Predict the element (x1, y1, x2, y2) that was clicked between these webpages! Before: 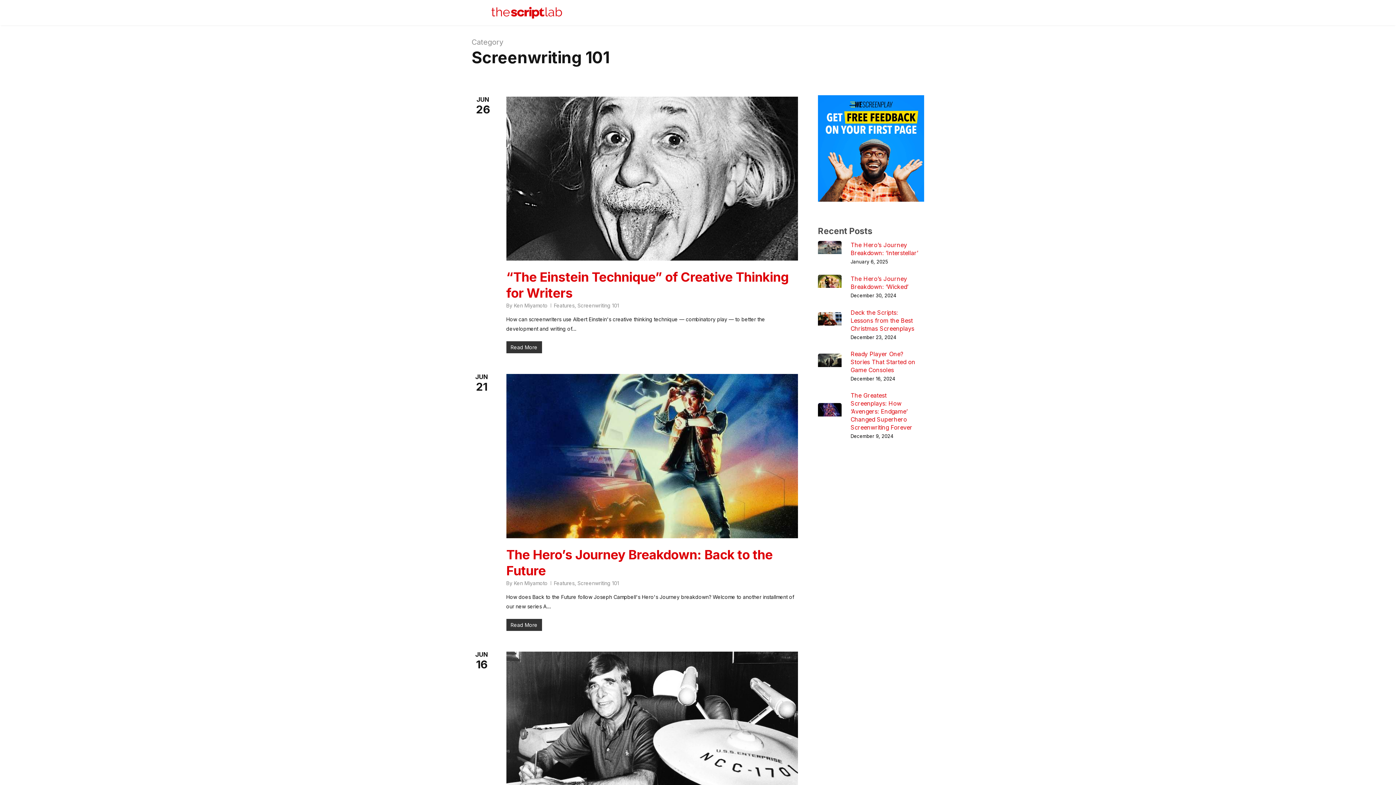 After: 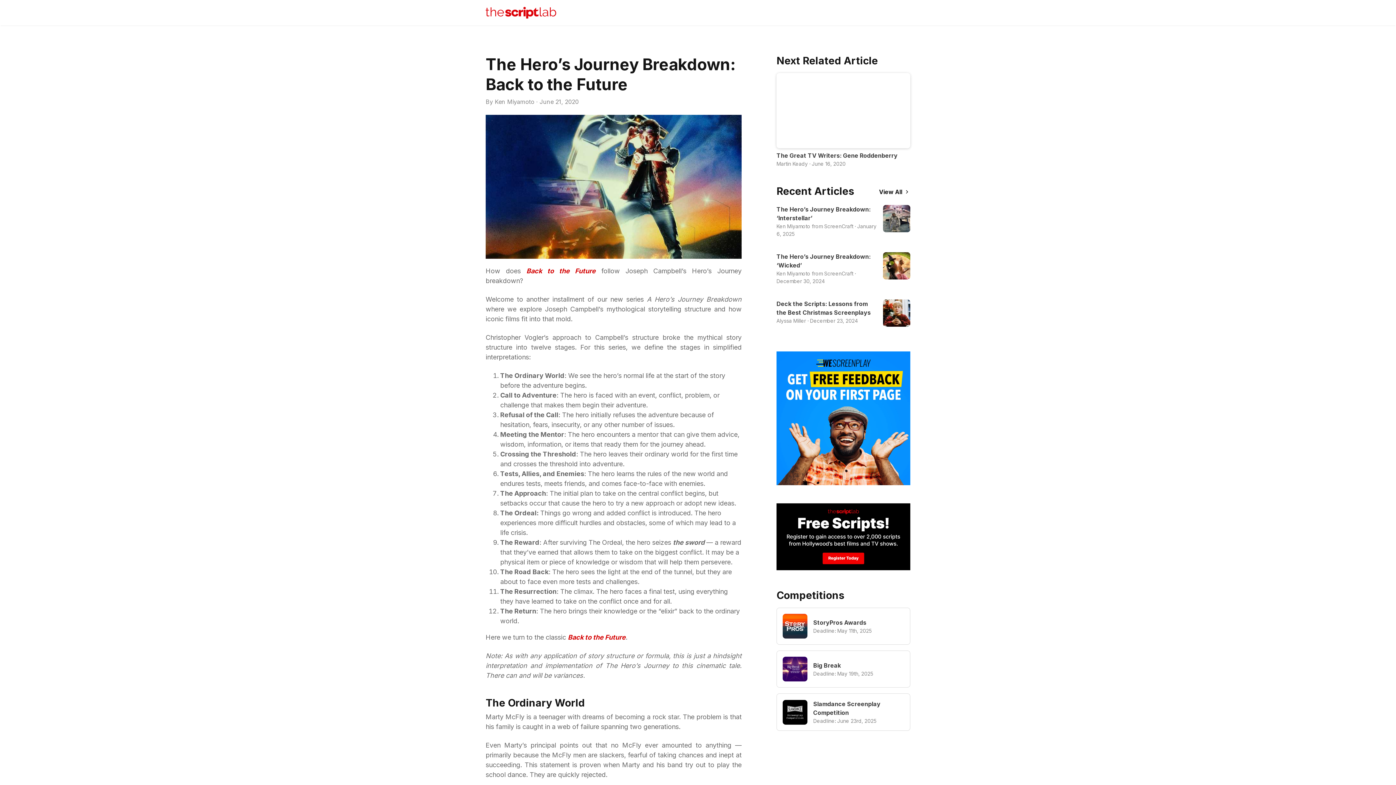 Action: bbox: (506, 538, 798, 545)